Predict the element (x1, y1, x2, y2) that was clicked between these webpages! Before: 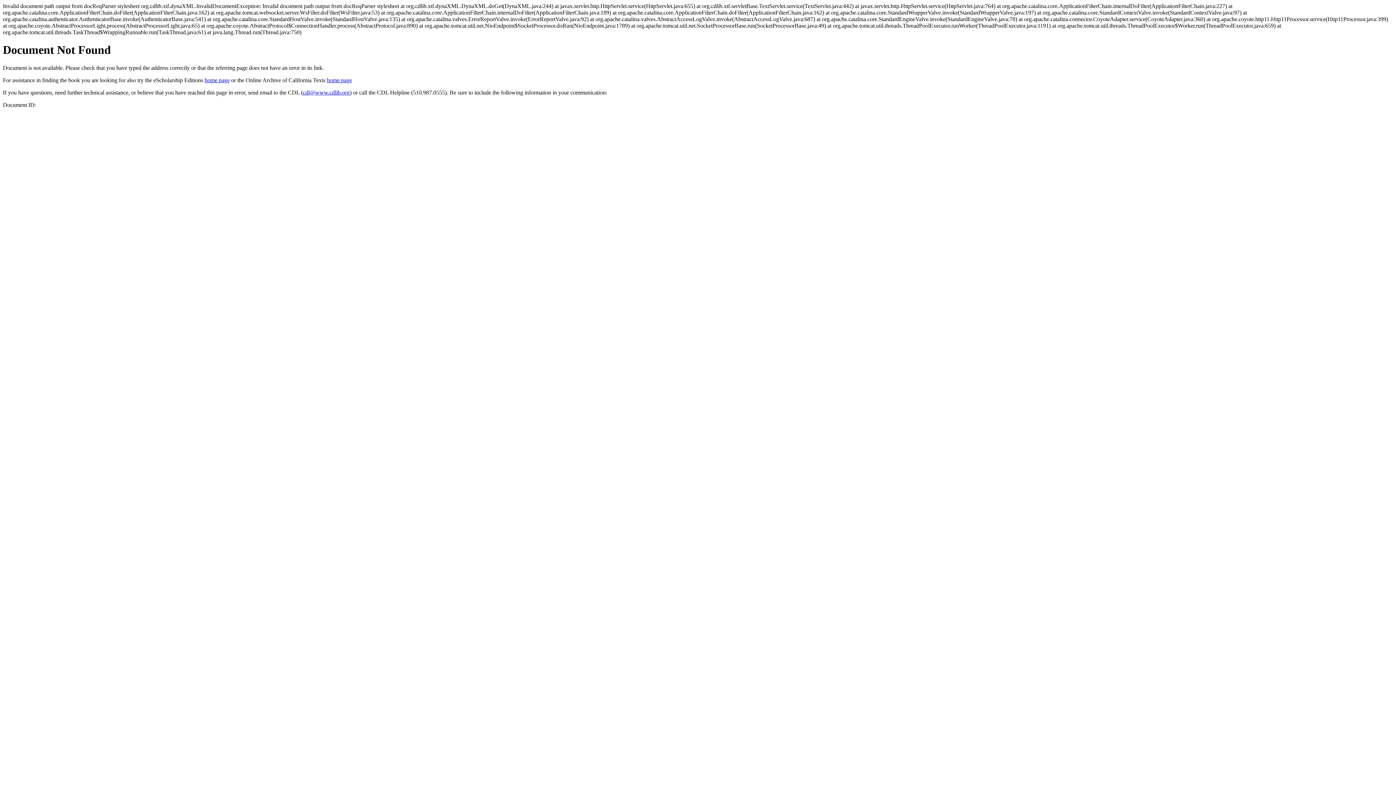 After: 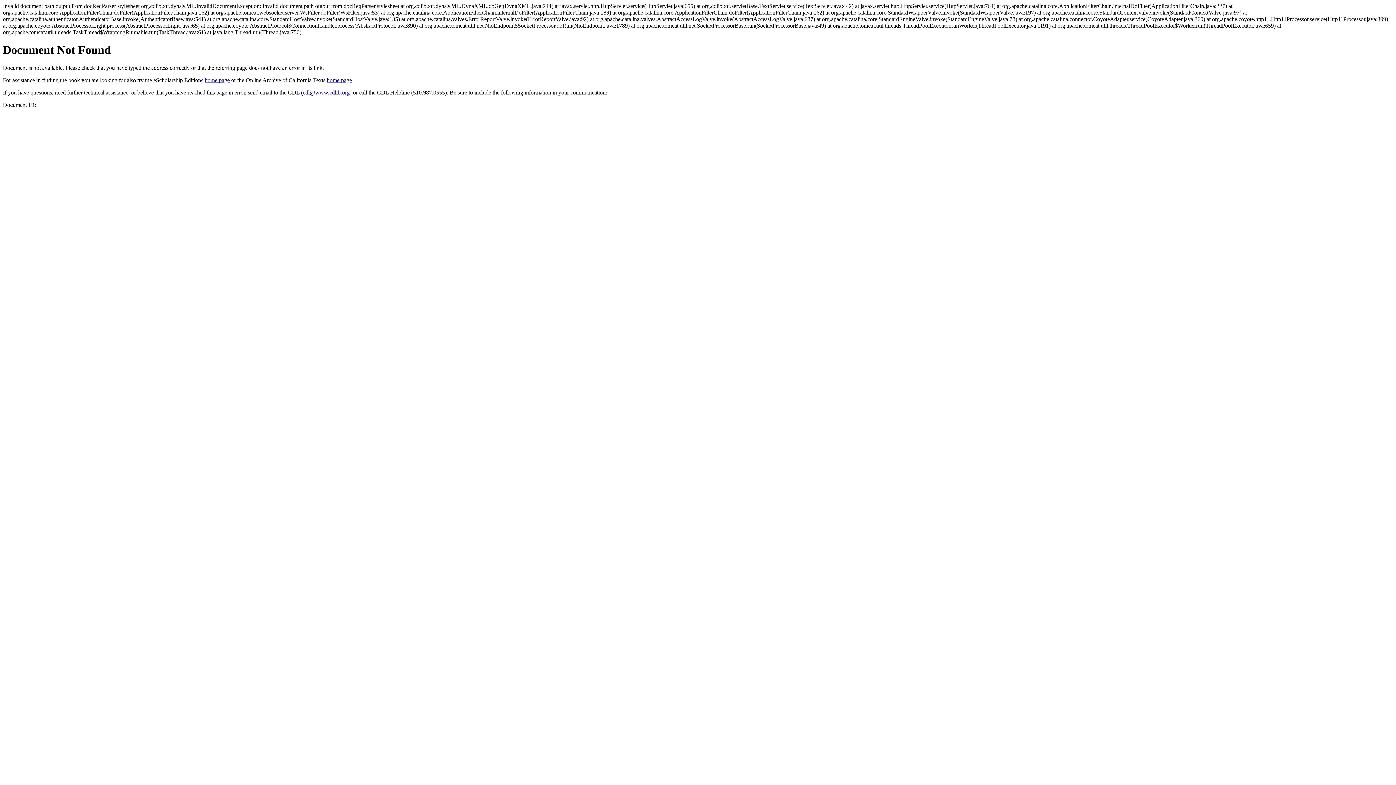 Action: label: cdl@www.cdlib.org bbox: (302, 89, 349, 95)